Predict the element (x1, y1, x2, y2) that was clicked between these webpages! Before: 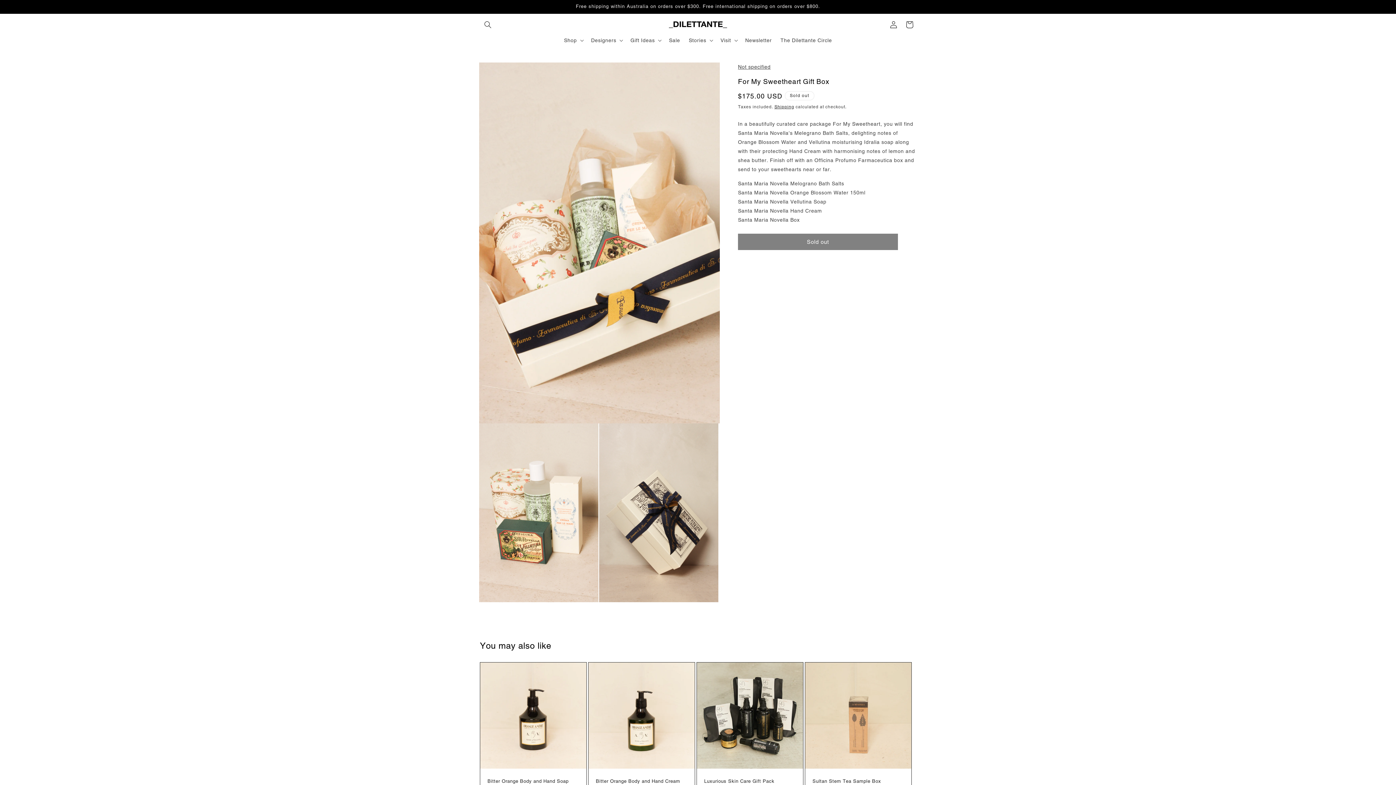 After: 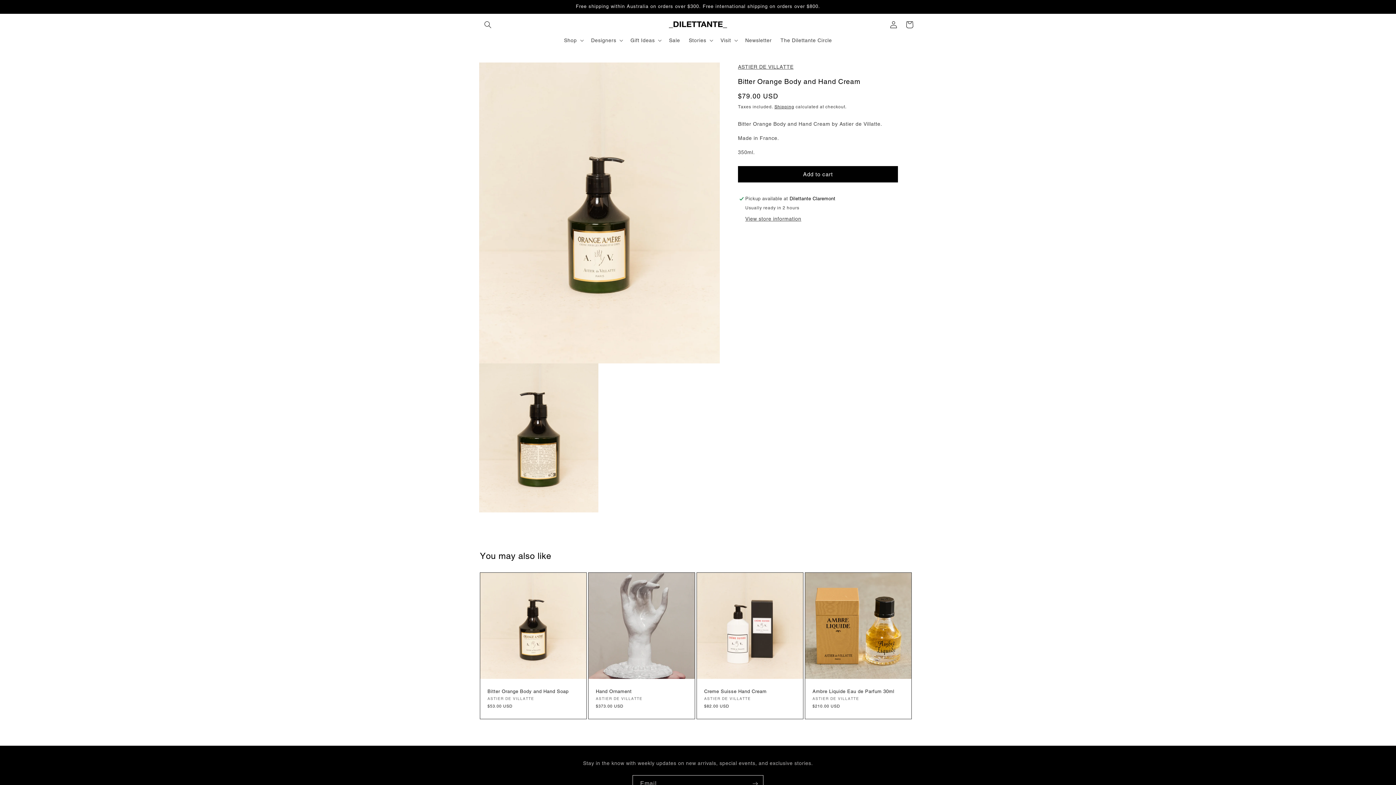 Action: label: Bitter Orange Body and Hand Cream bbox: (596, 778, 687, 784)